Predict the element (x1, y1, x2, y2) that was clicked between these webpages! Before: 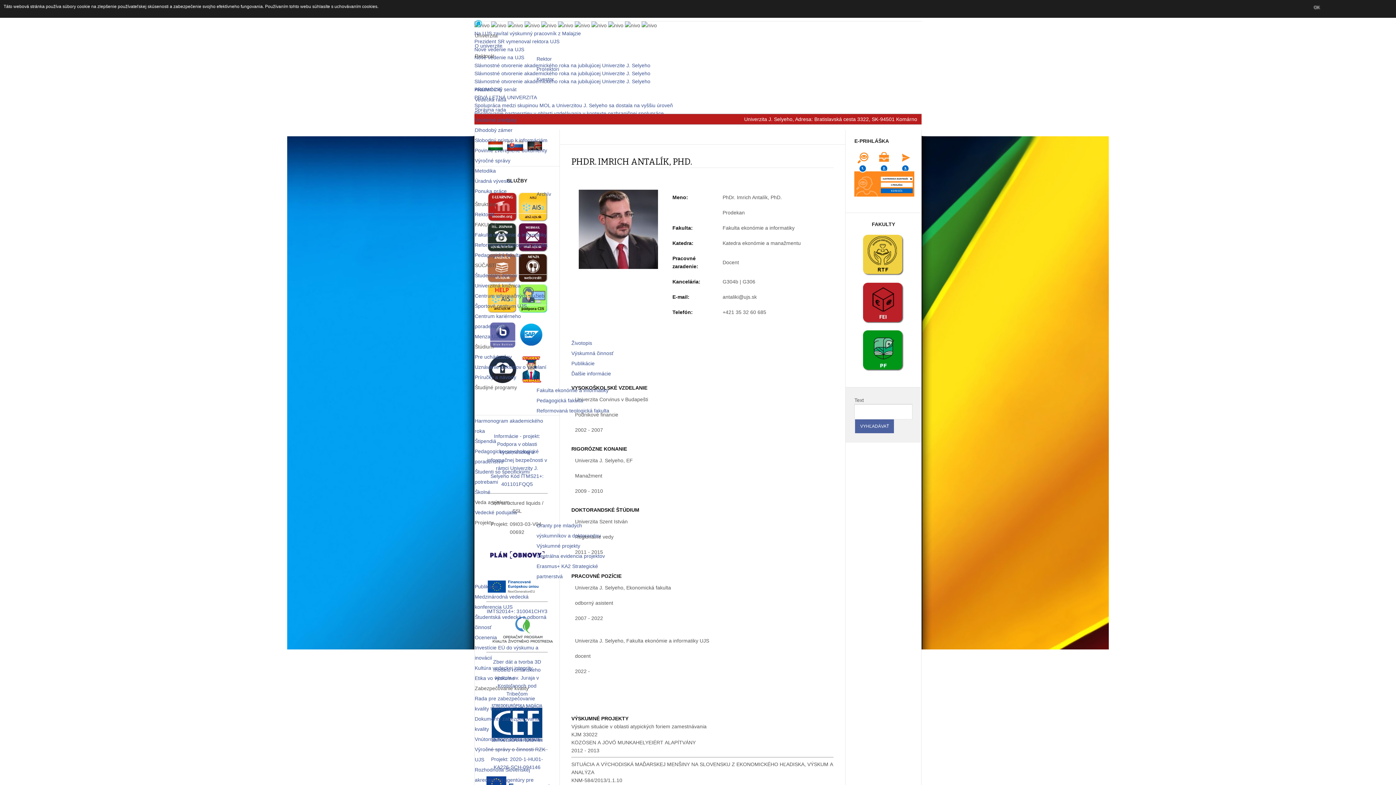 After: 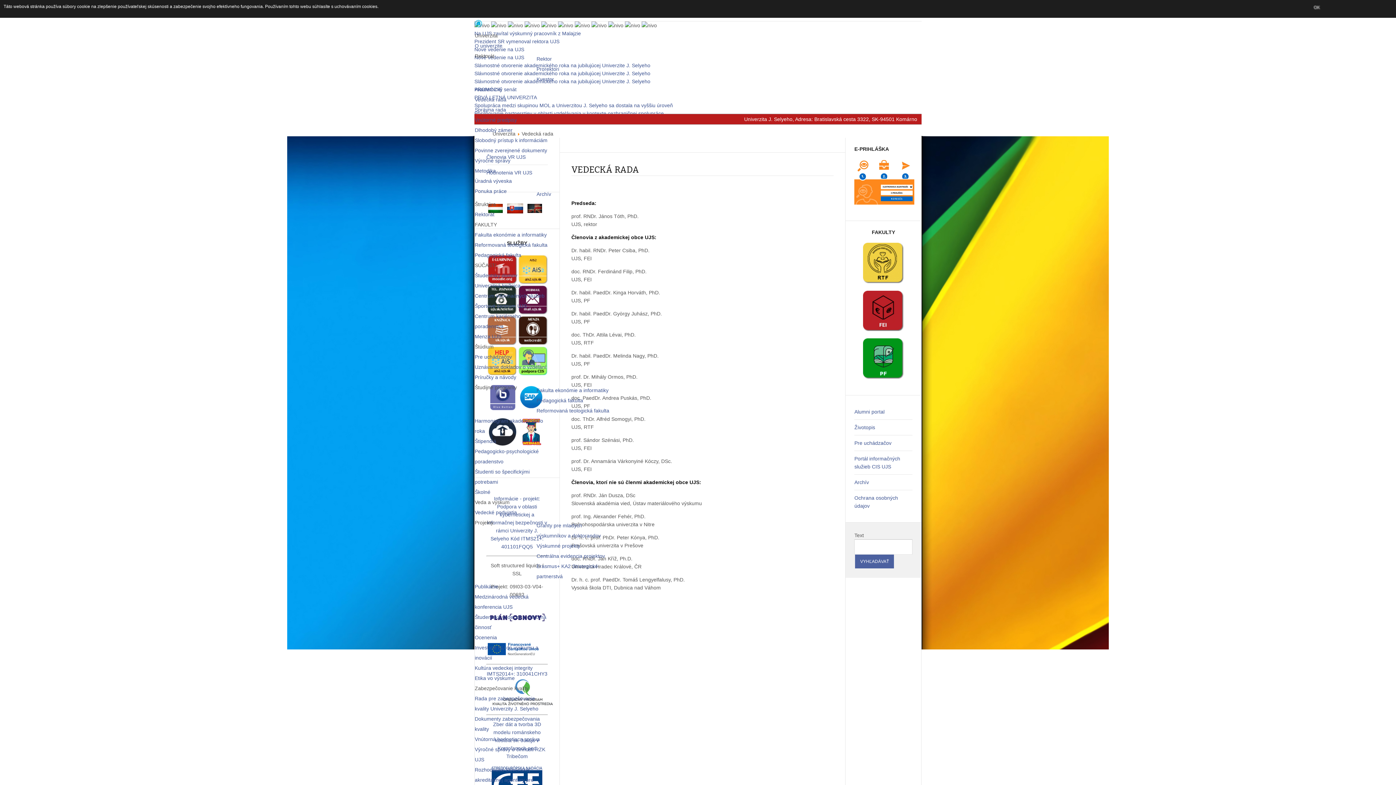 Action: bbox: (474, 96, 506, 102) label: Vedecká rada